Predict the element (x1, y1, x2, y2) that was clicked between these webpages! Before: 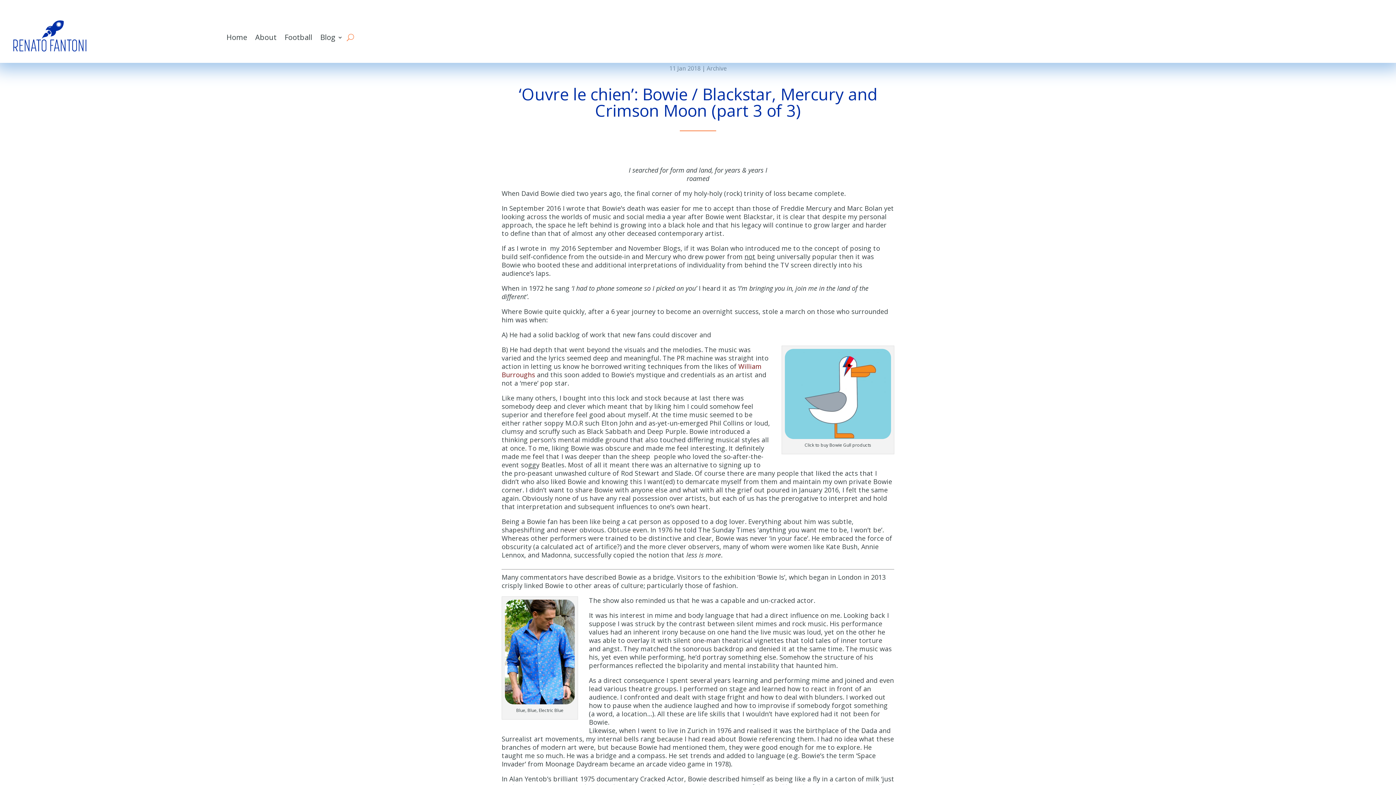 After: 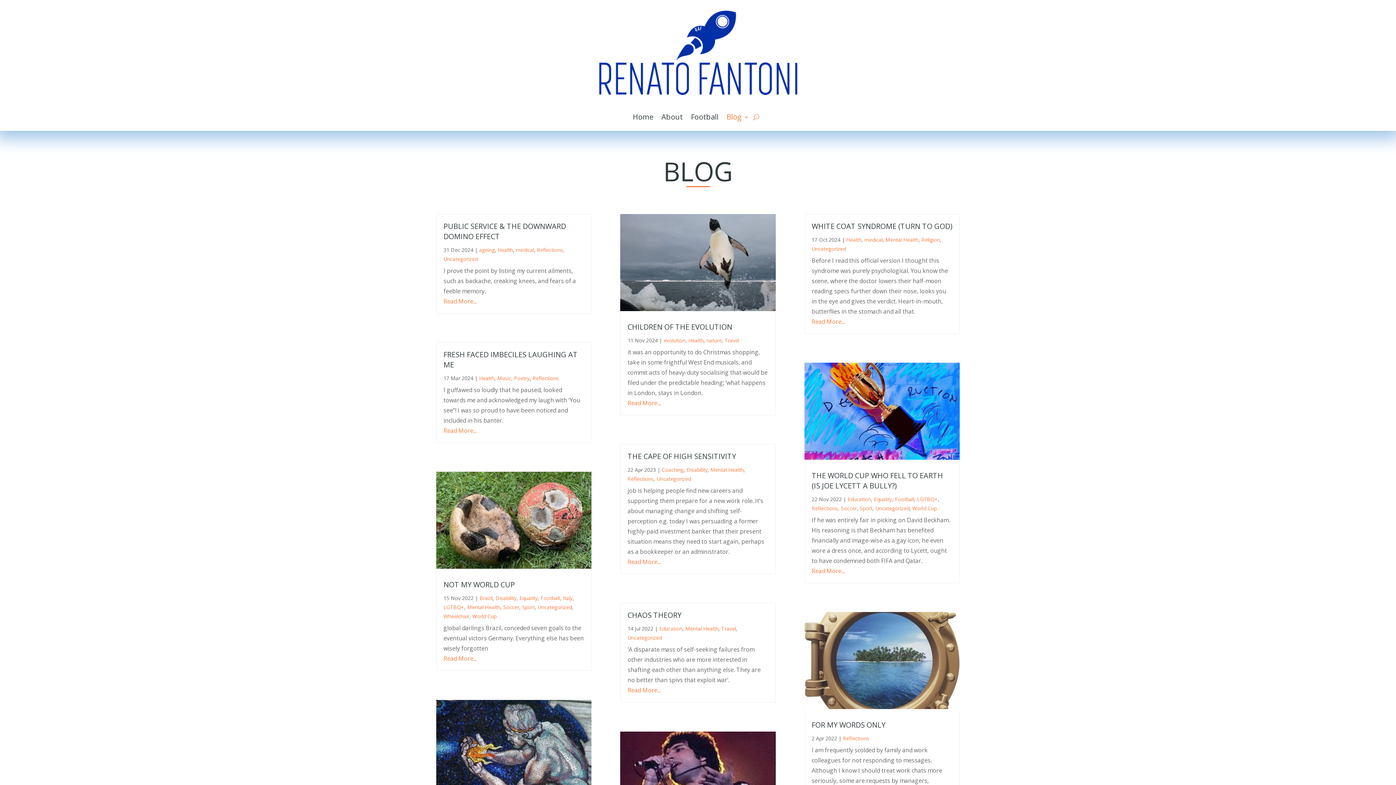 Action: label: Blog bbox: (320, 20, 342, 54)